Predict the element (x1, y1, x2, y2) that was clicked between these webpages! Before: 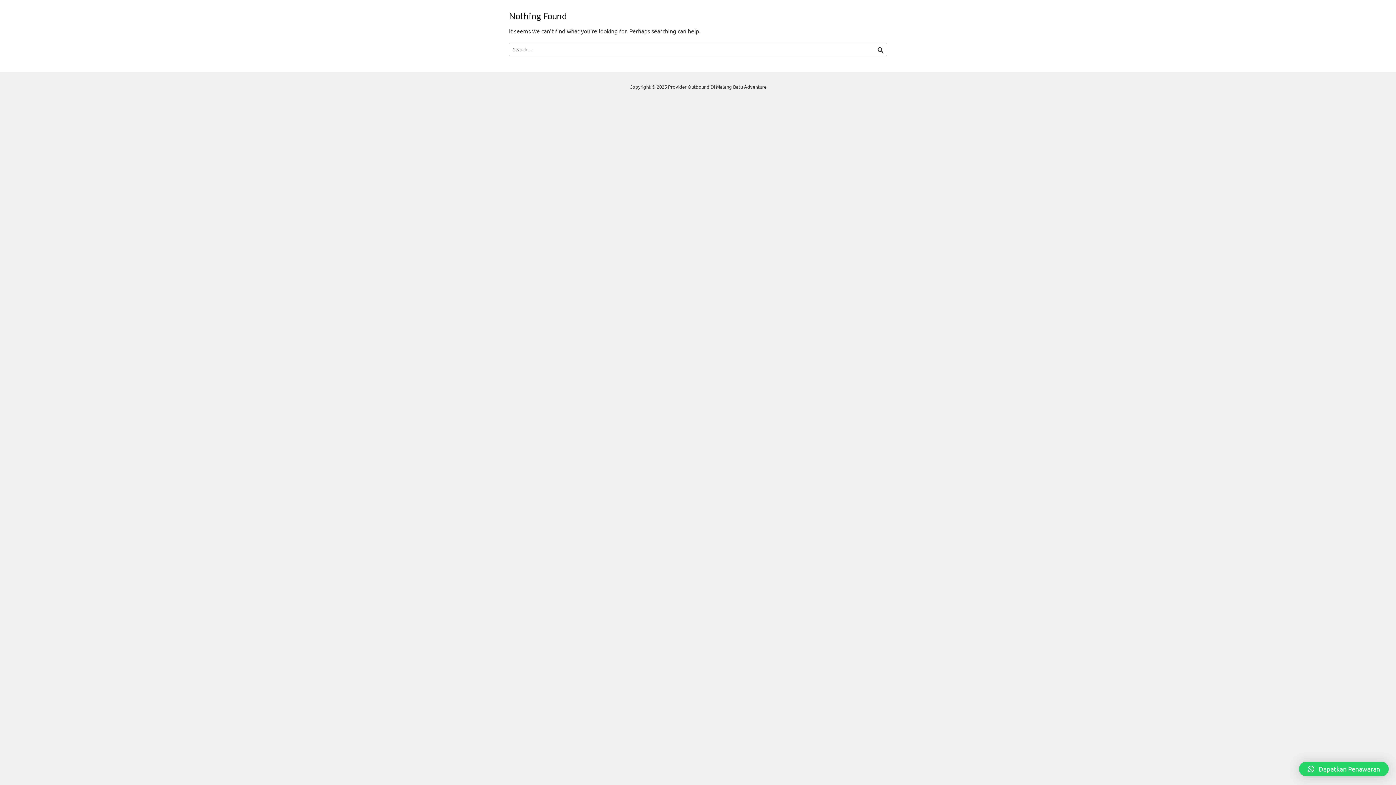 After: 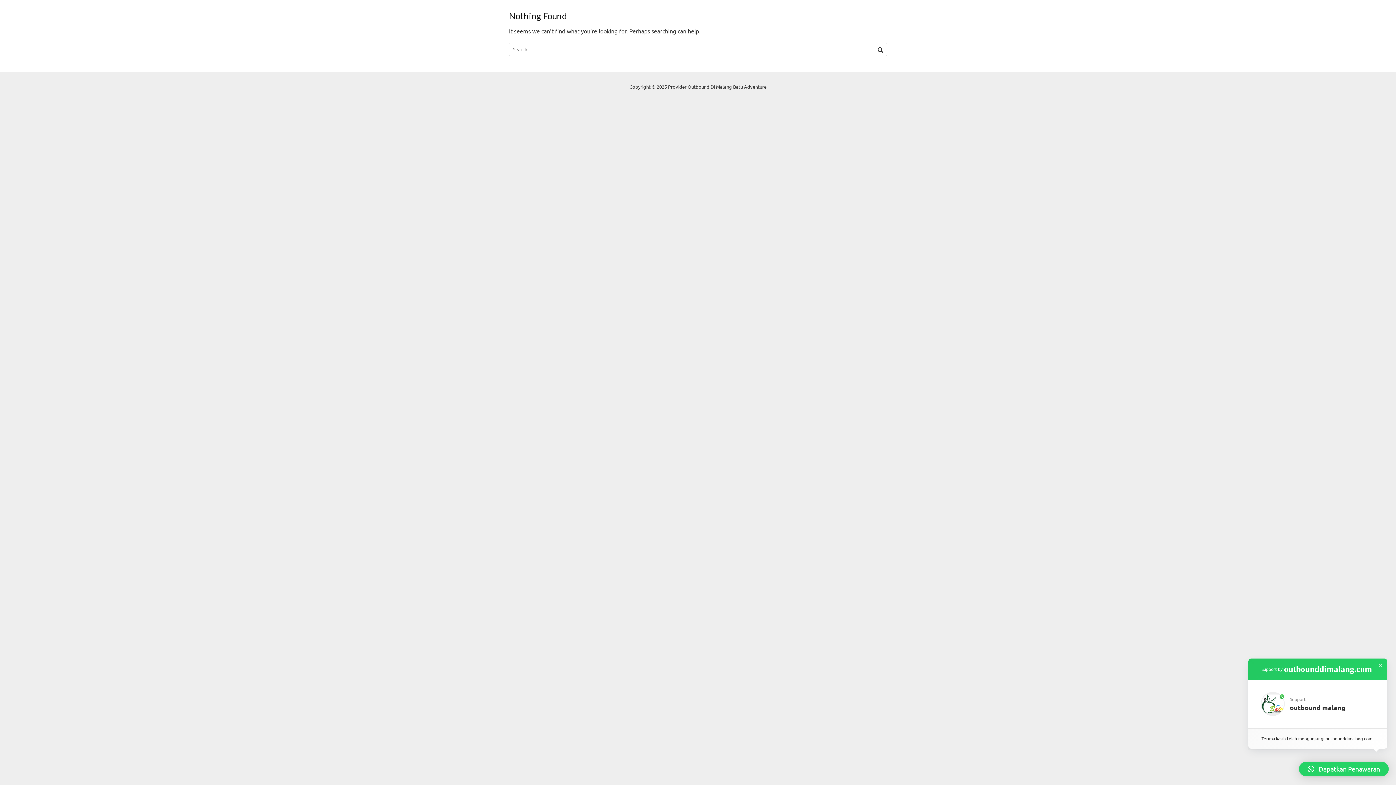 Action: label: Dapatkan Penawaran bbox: (1299, 762, 1389, 776)